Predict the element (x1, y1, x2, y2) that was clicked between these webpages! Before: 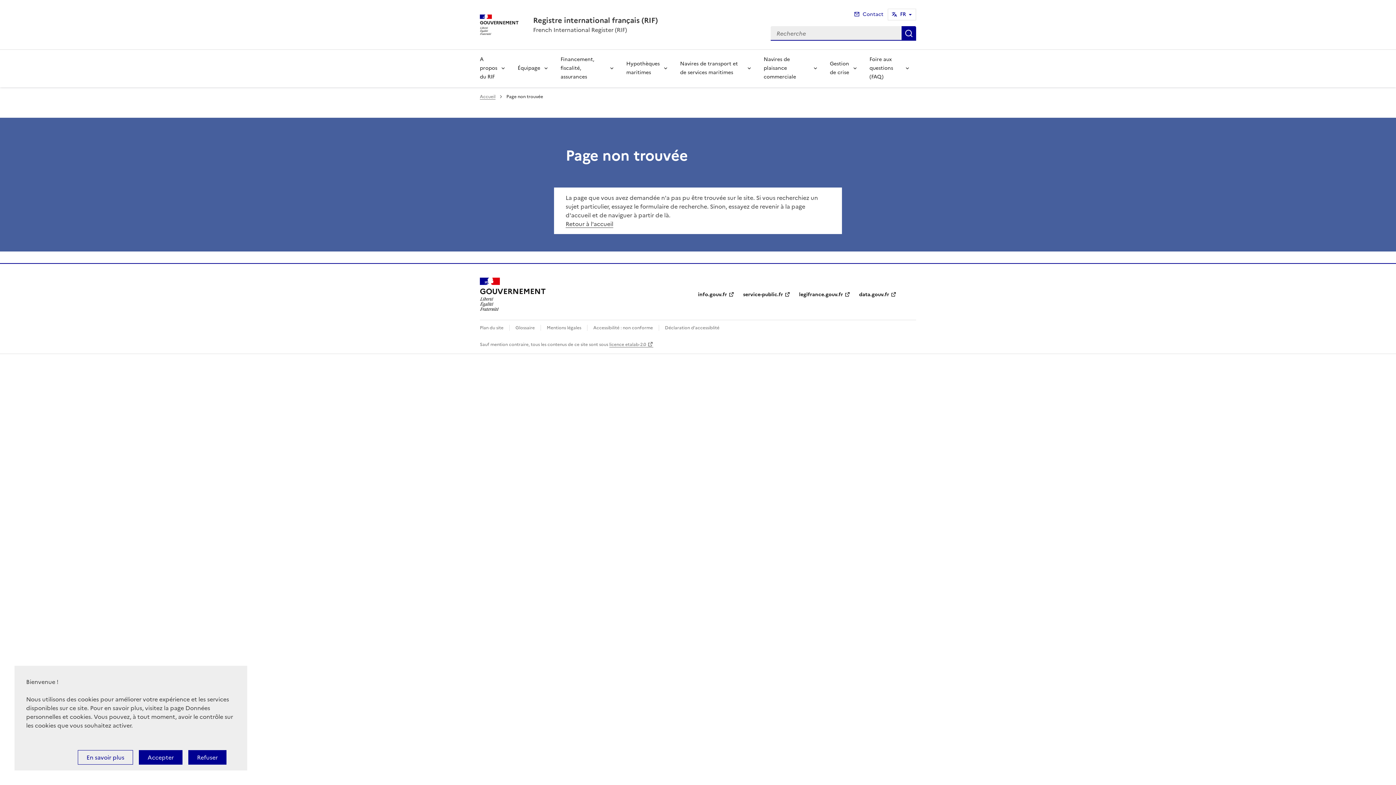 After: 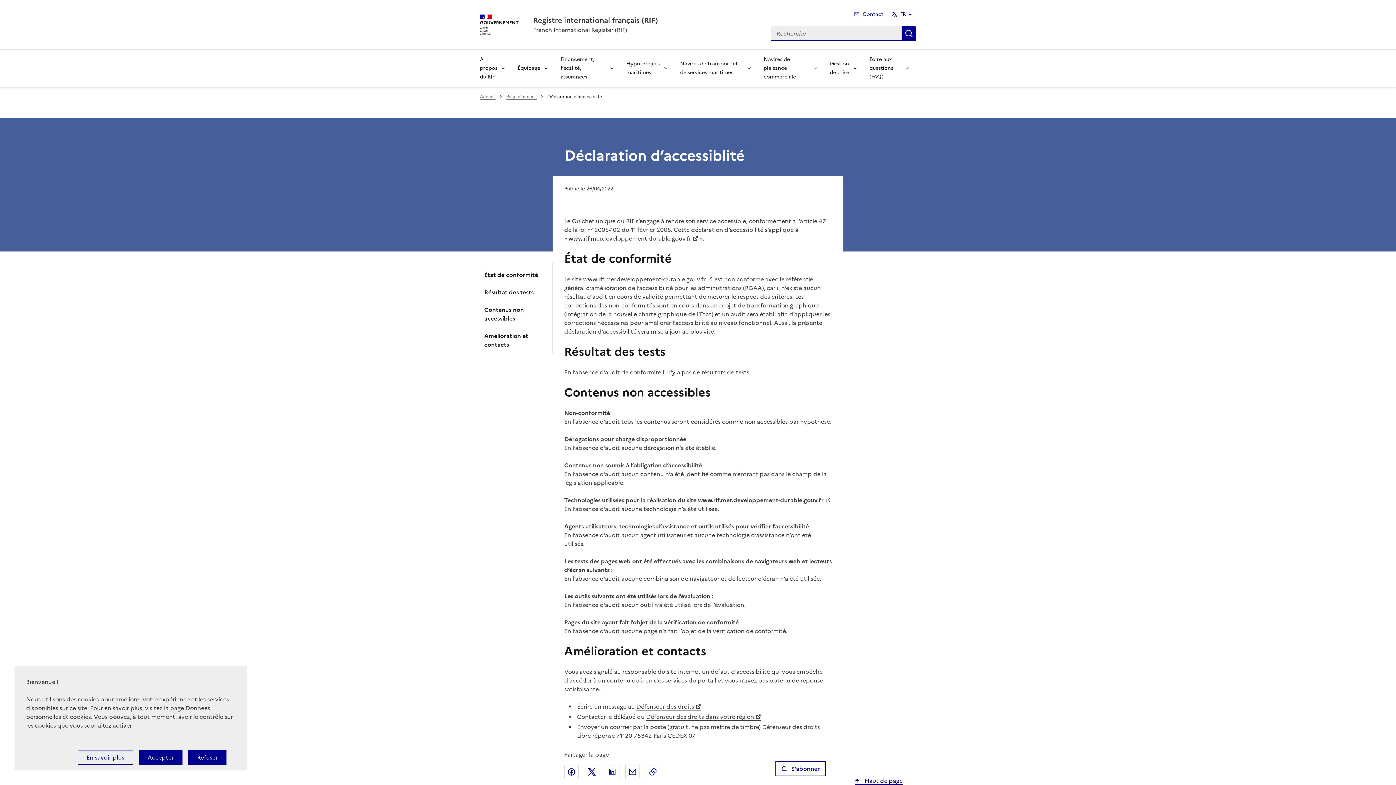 Action: bbox: (665, 324, 719, 331) label: Déclaration d’accessiblité